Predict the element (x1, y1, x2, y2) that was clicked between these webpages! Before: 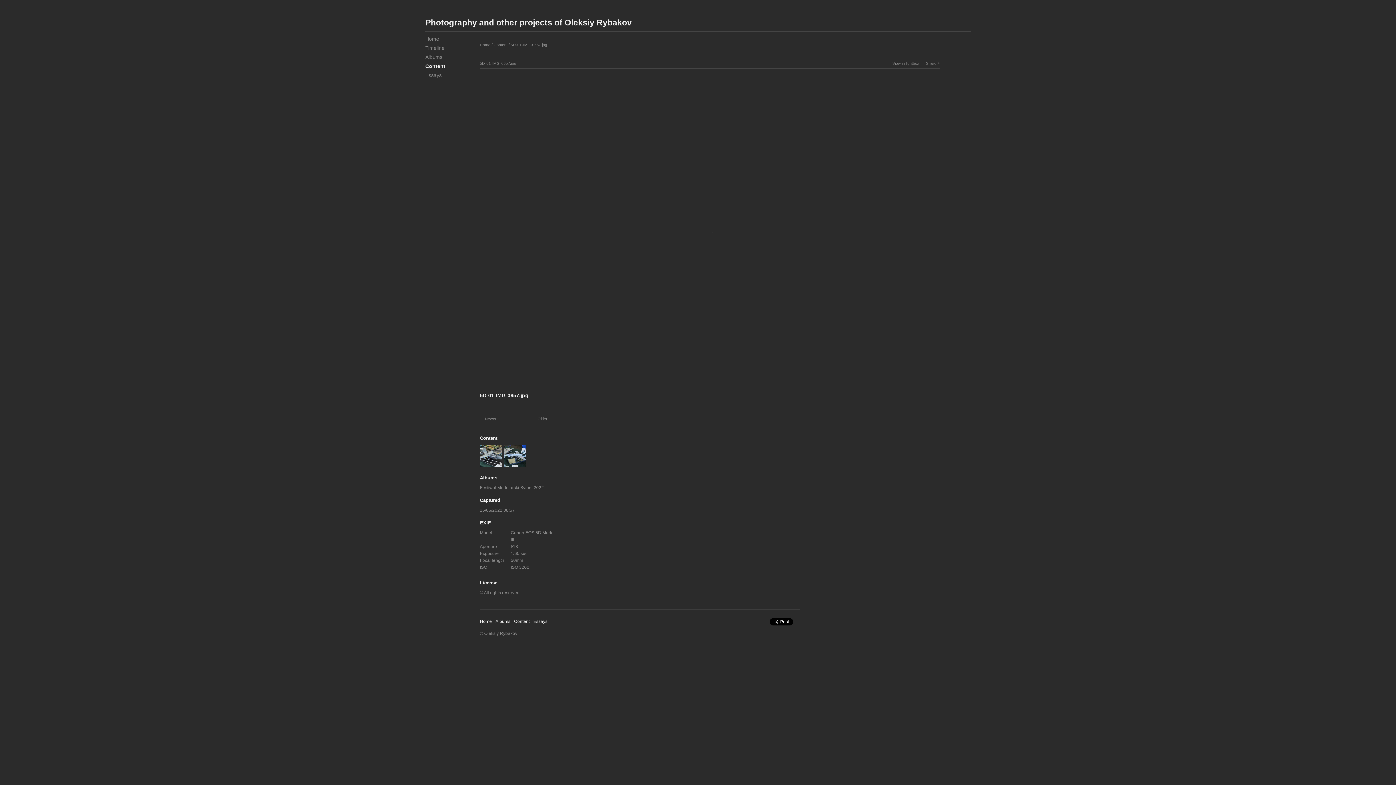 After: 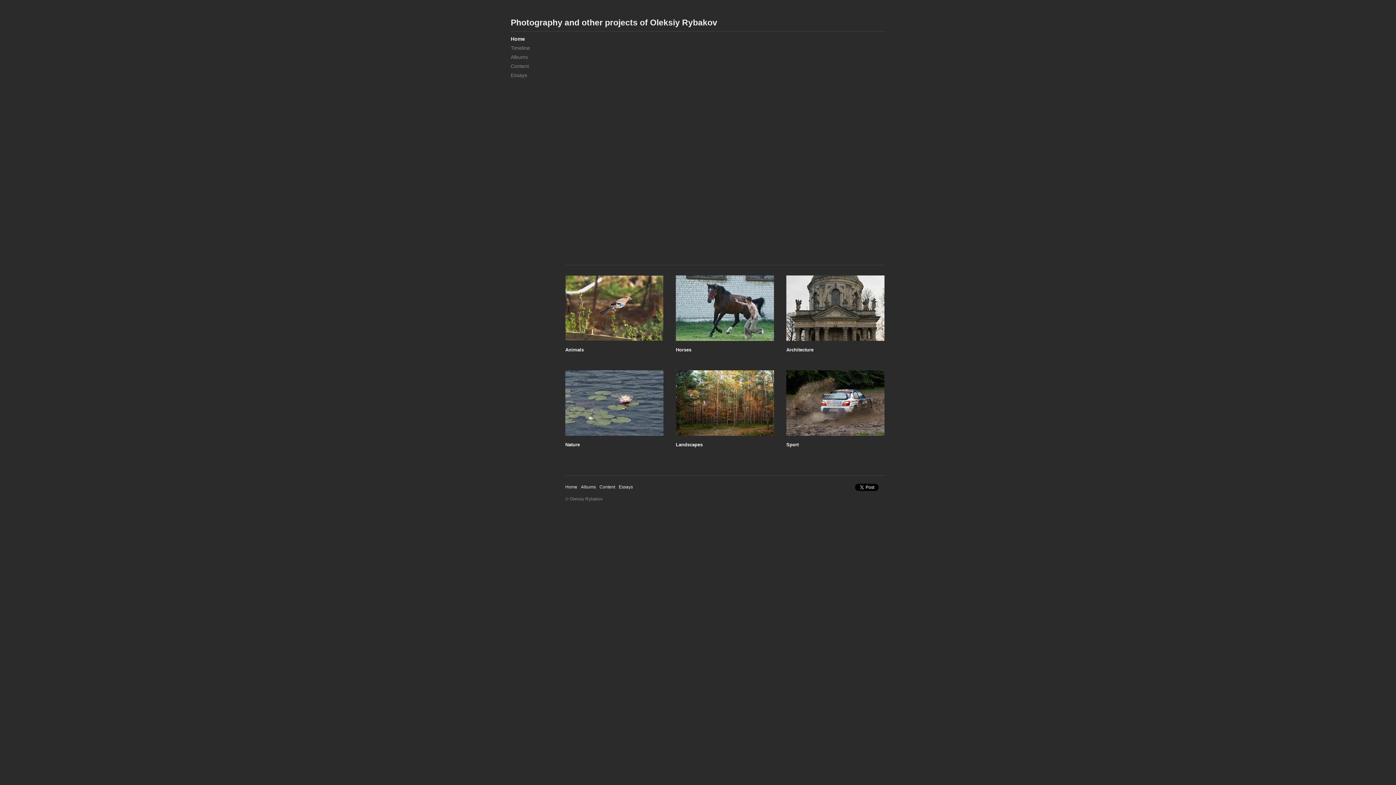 Action: label: Home bbox: (480, 42, 490, 46)